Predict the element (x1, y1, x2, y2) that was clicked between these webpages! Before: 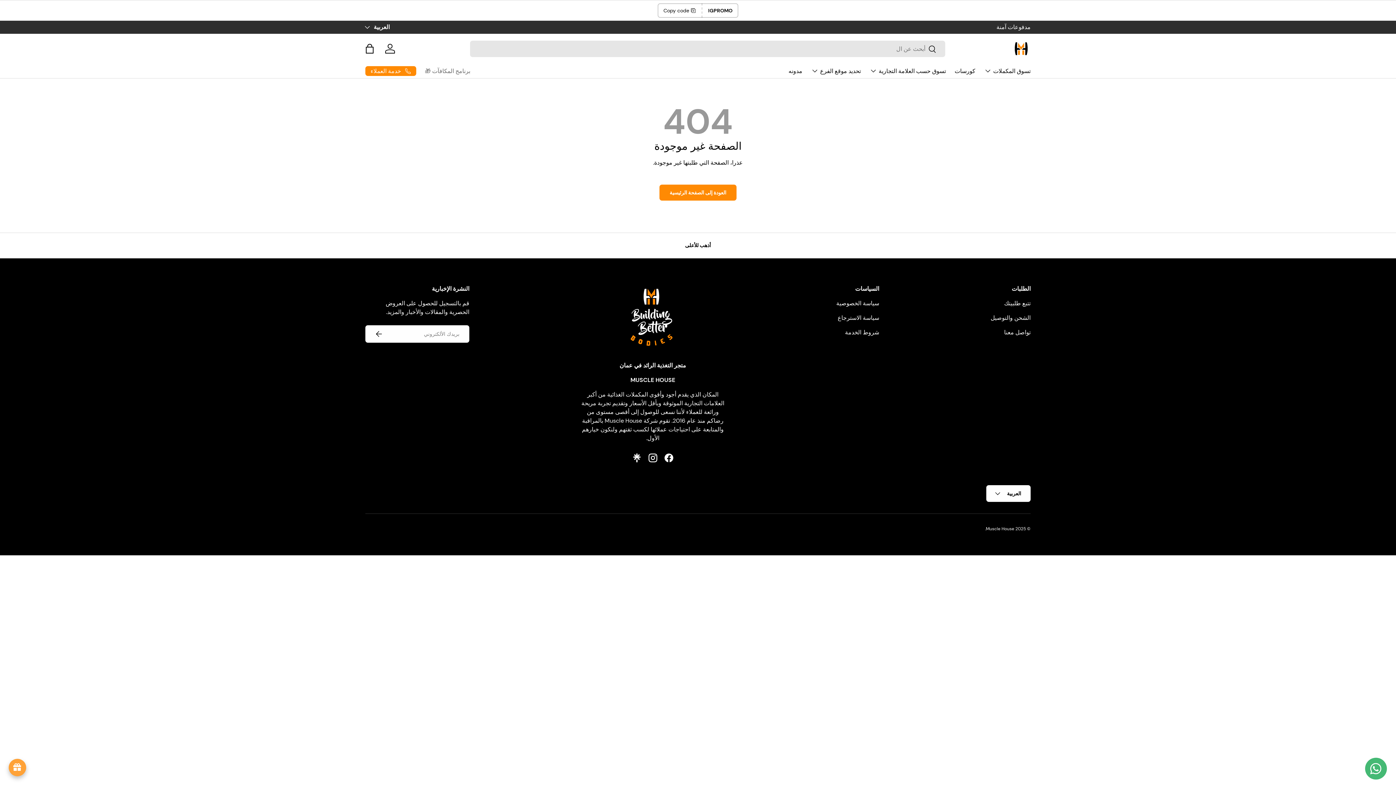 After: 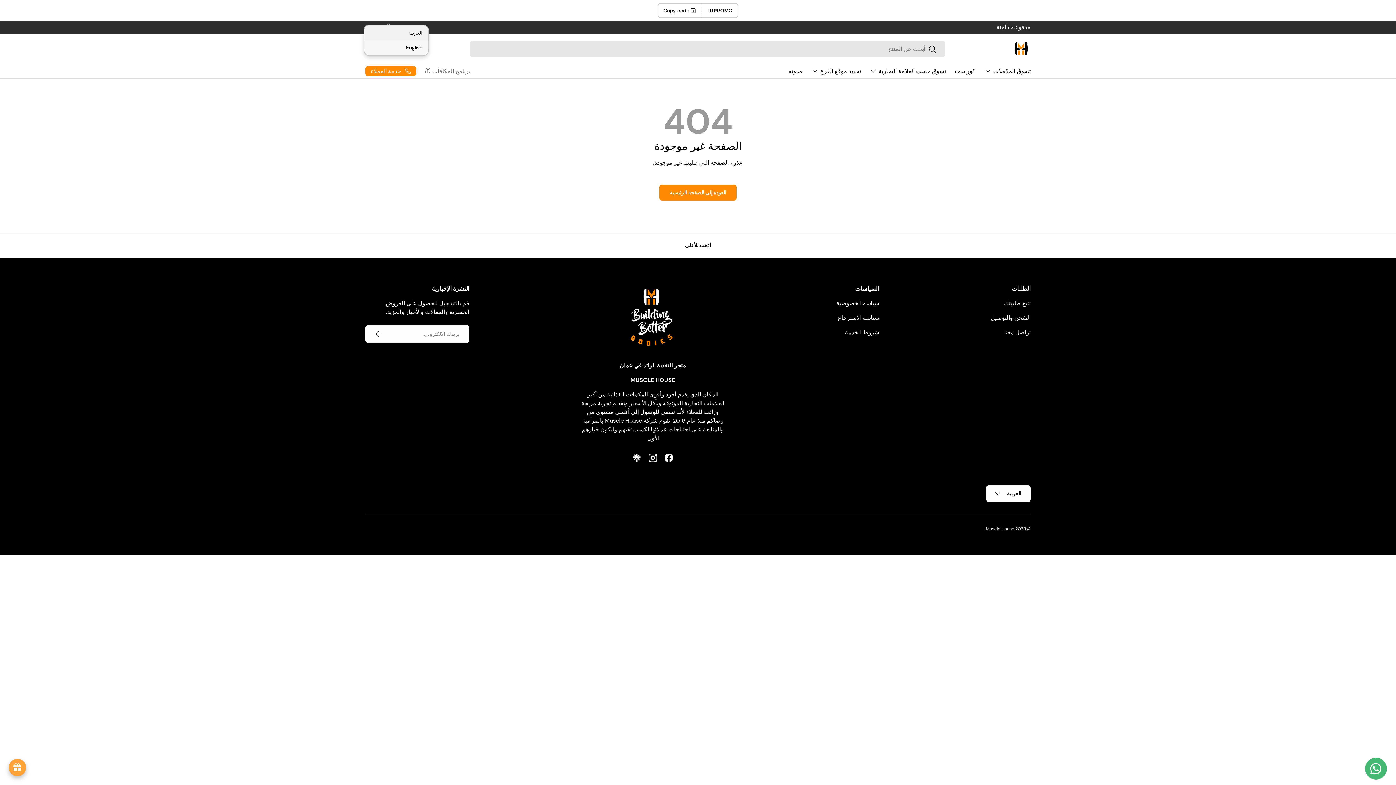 Action: label: العربية bbox: (365, 22, 389, 31)